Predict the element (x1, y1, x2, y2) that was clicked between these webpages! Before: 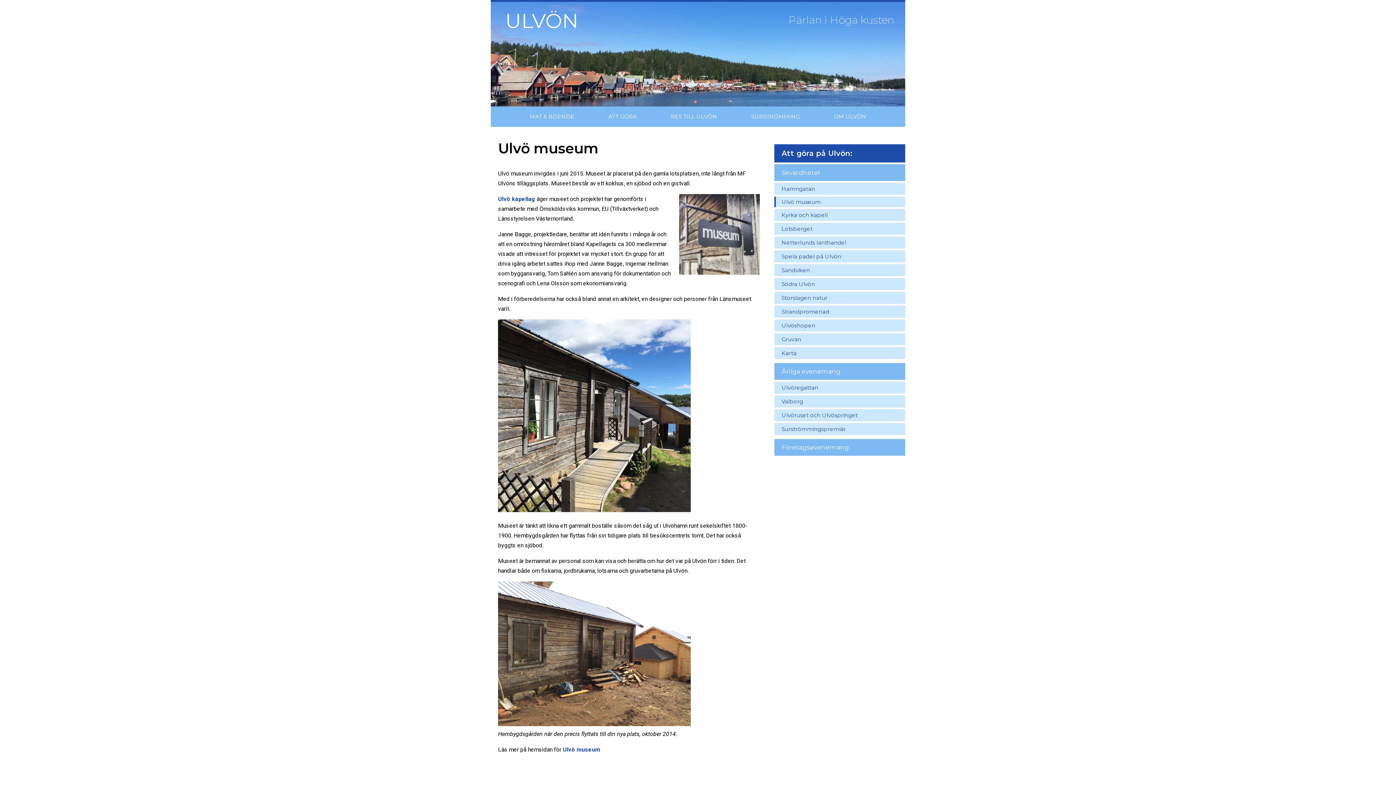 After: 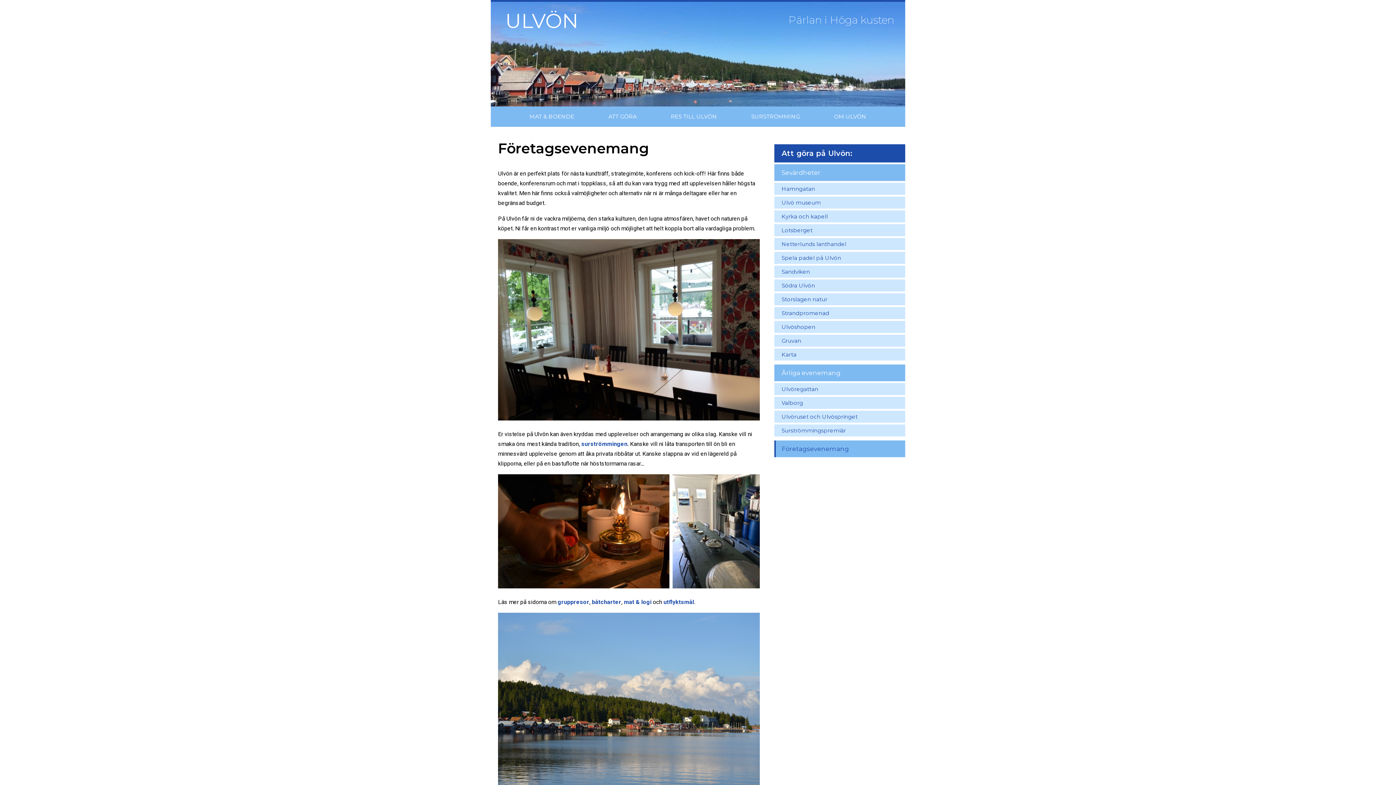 Action: label: Företagsevenemang bbox: (774, 439, 905, 456)